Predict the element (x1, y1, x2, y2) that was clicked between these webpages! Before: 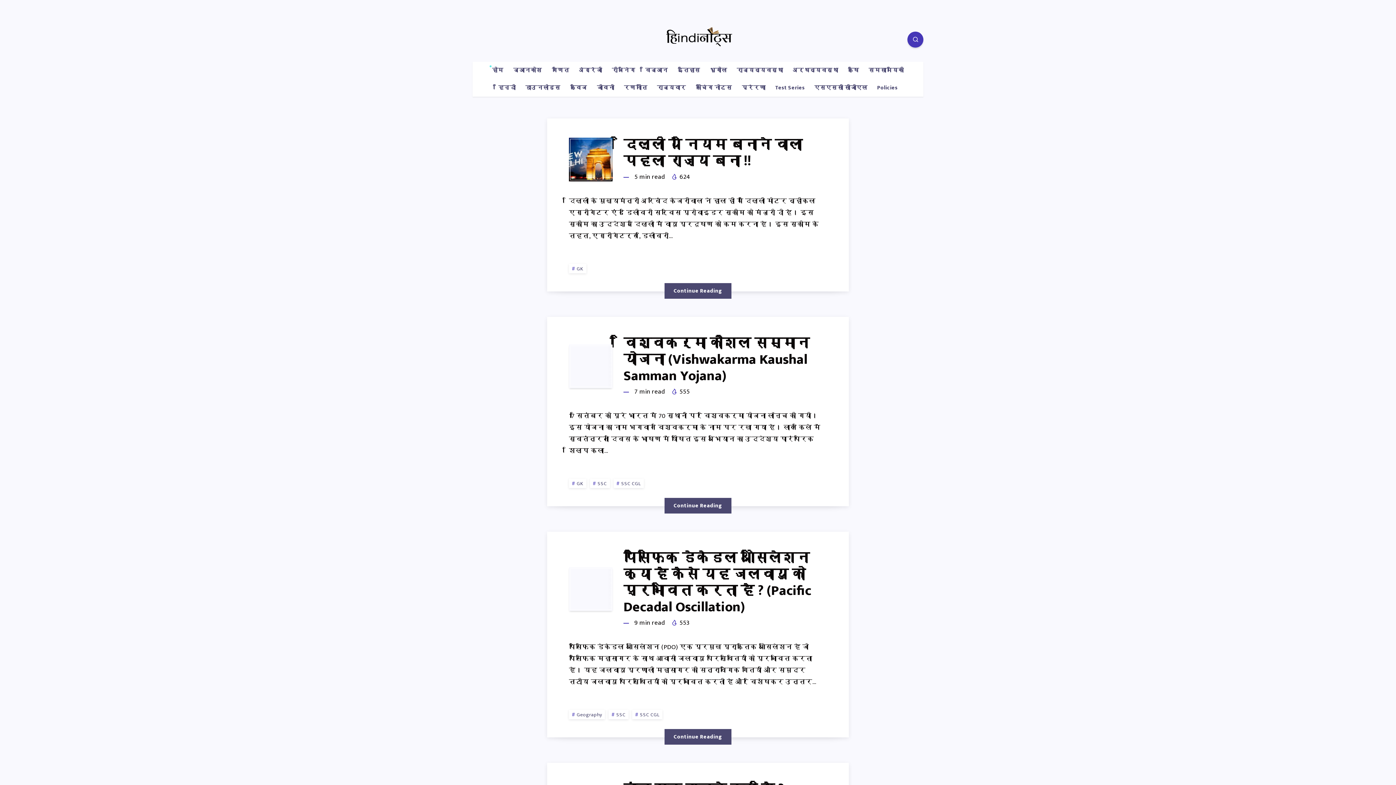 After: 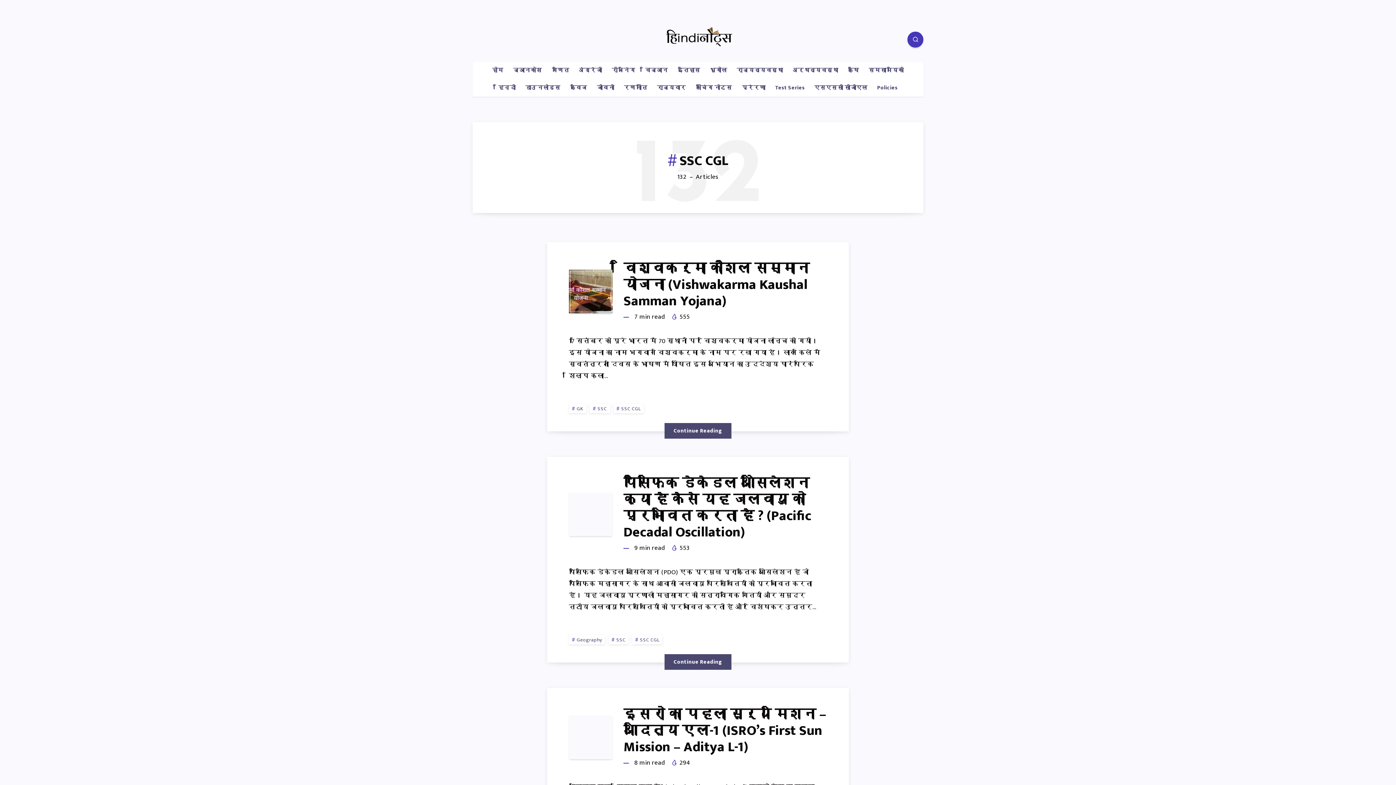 Action: bbox: (632, 710, 662, 719) label: SSC CGL